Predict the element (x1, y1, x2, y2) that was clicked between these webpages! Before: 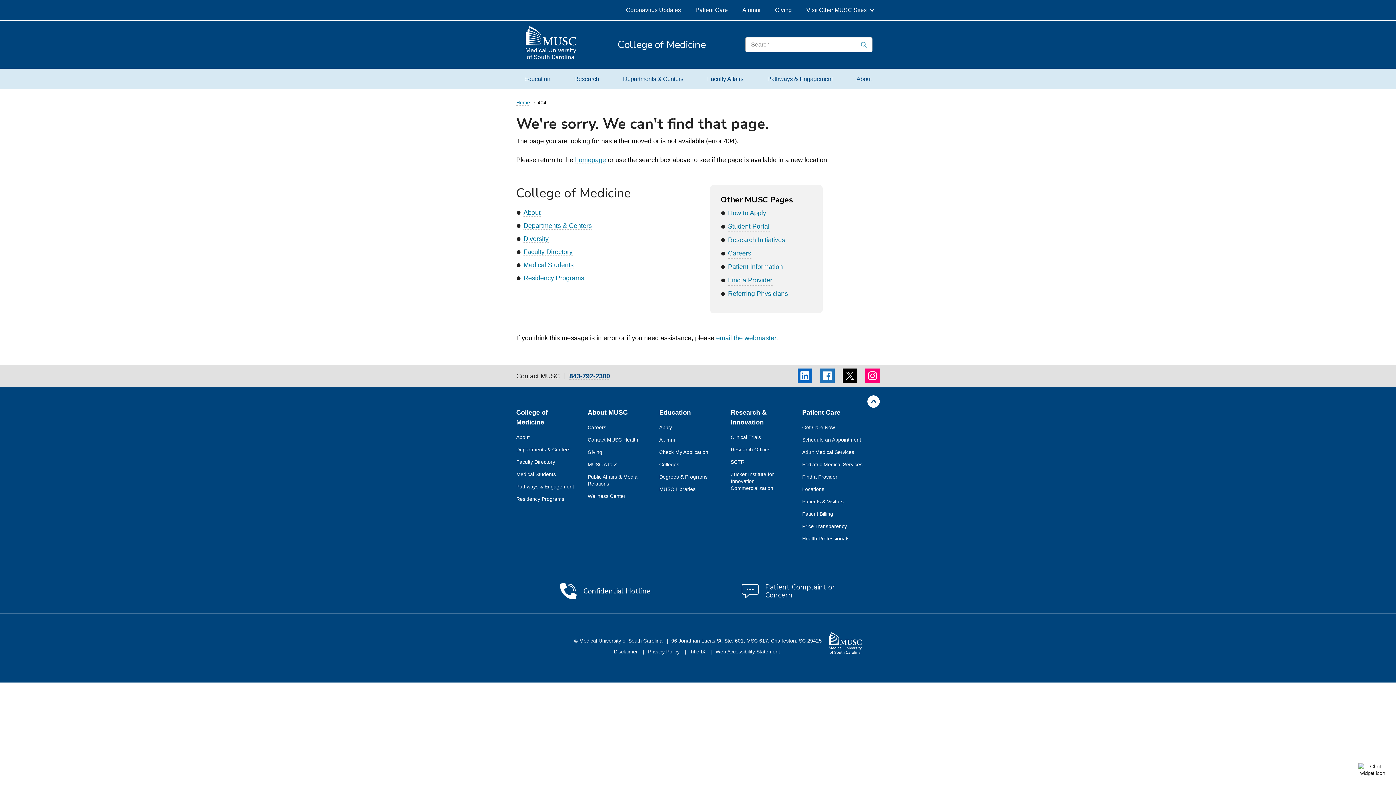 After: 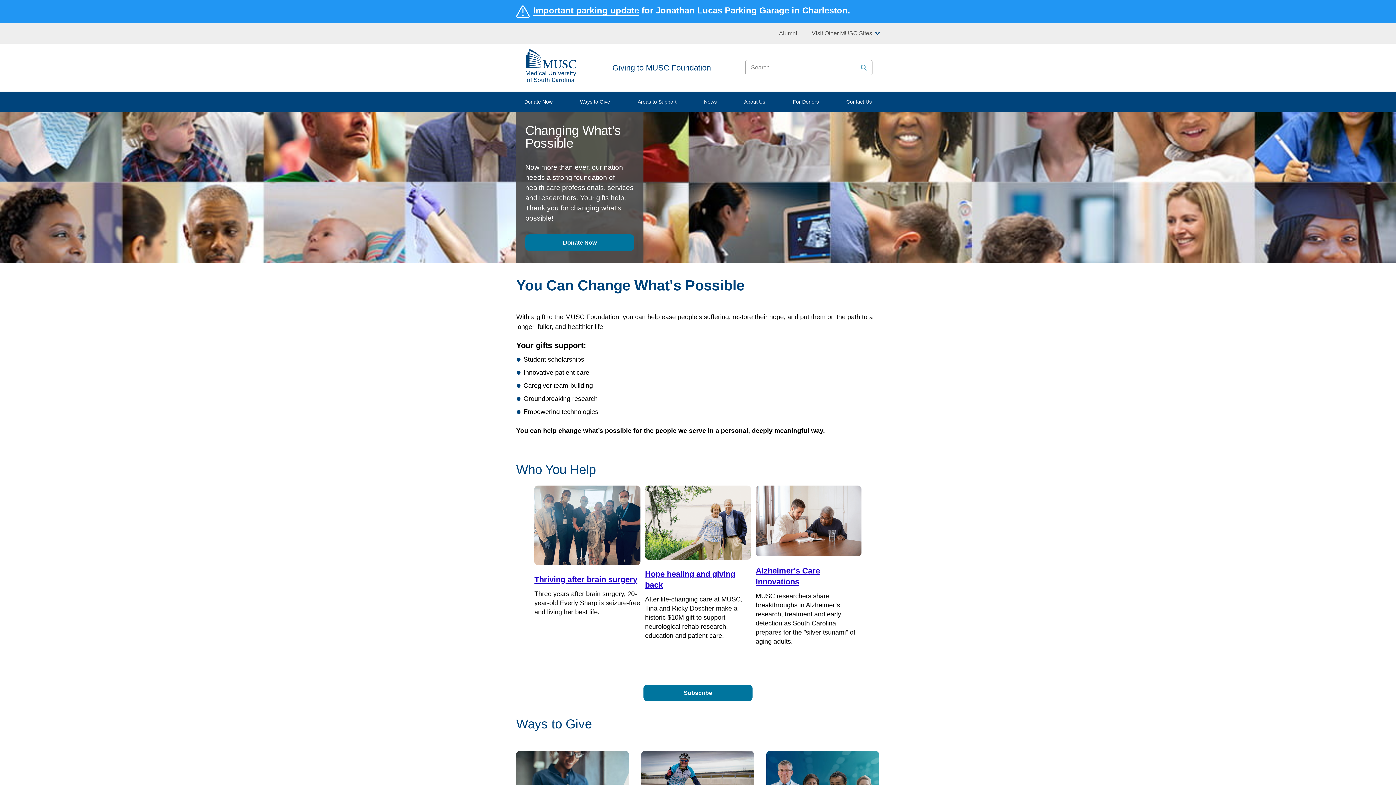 Action: label: Giving bbox: (587, 449, 602, 456)